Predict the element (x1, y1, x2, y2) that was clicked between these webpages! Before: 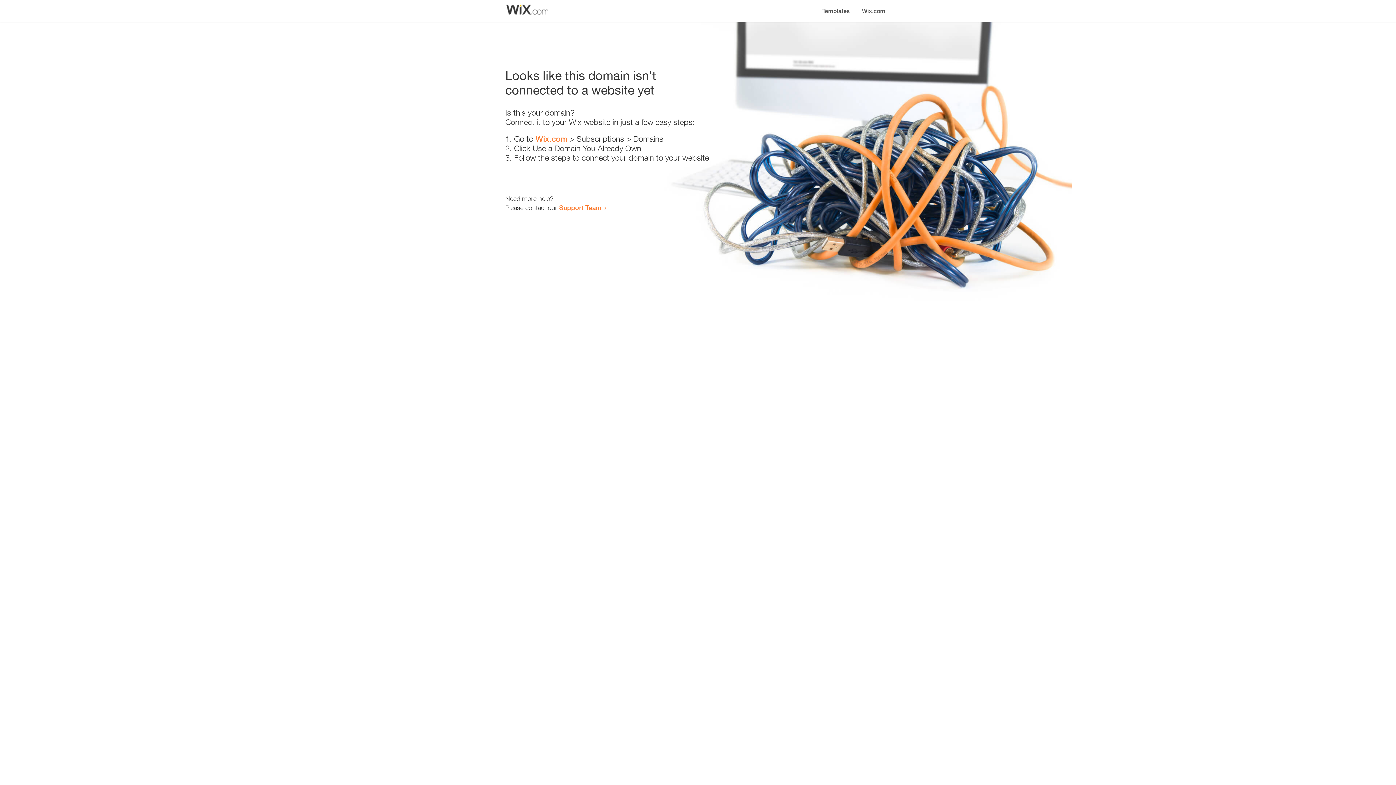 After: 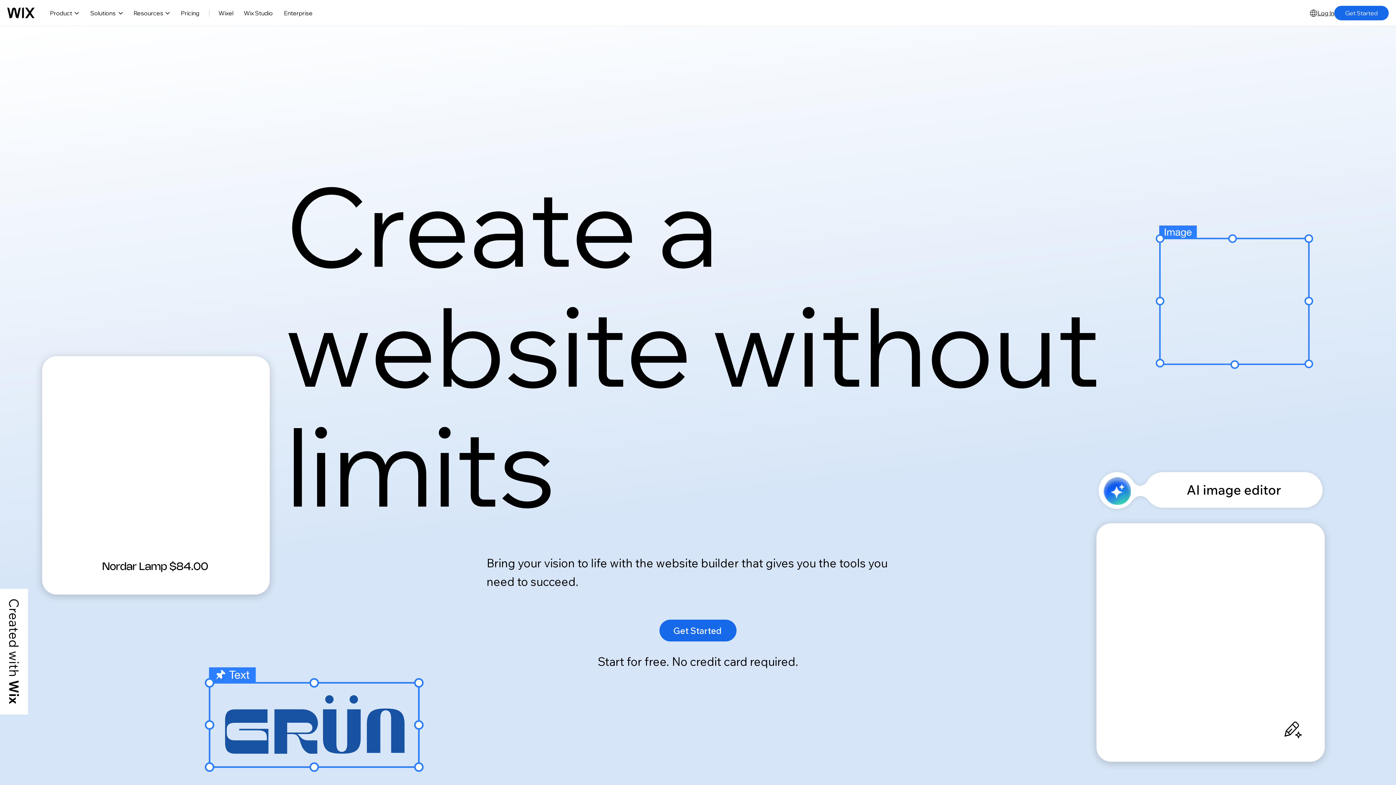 Action: label: Wix.com bbox: (535, 134, 567, 143)